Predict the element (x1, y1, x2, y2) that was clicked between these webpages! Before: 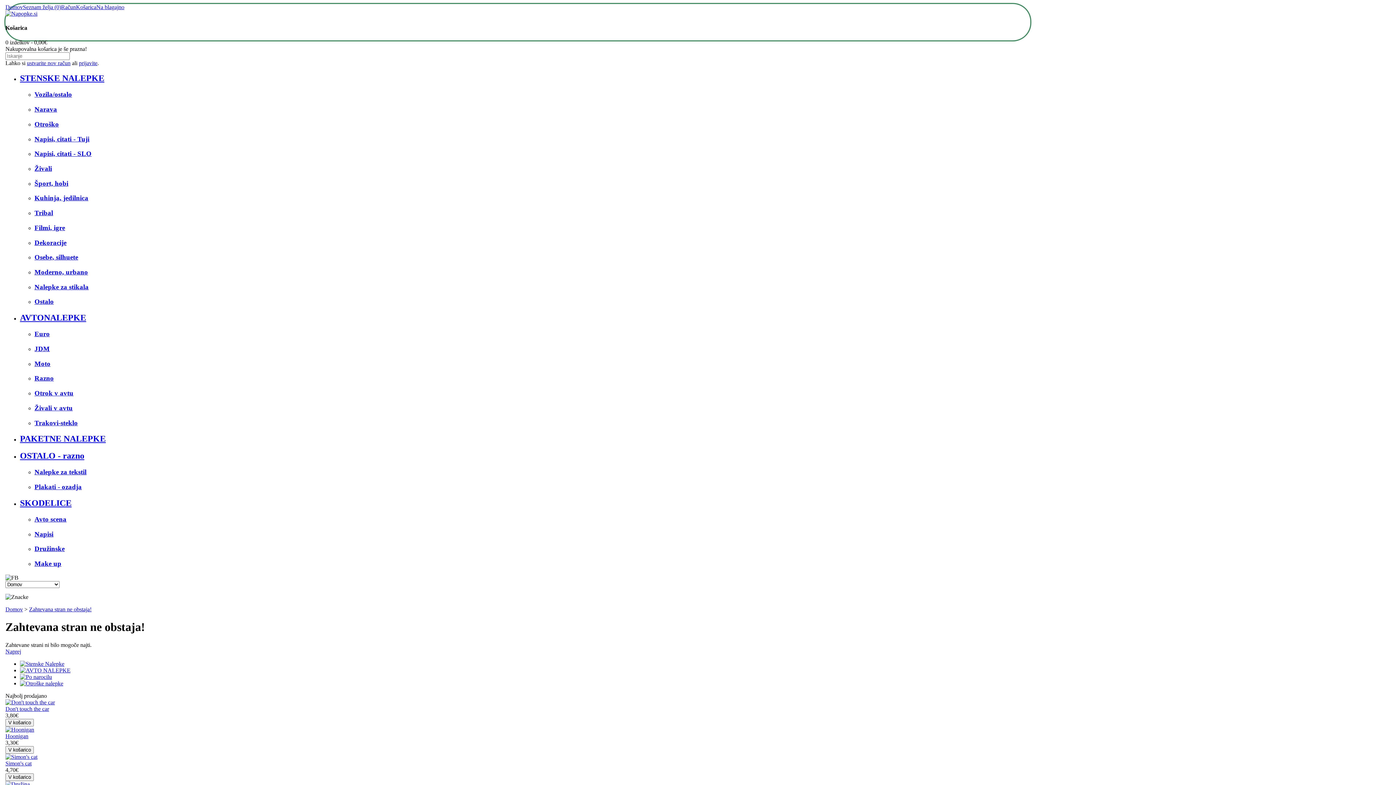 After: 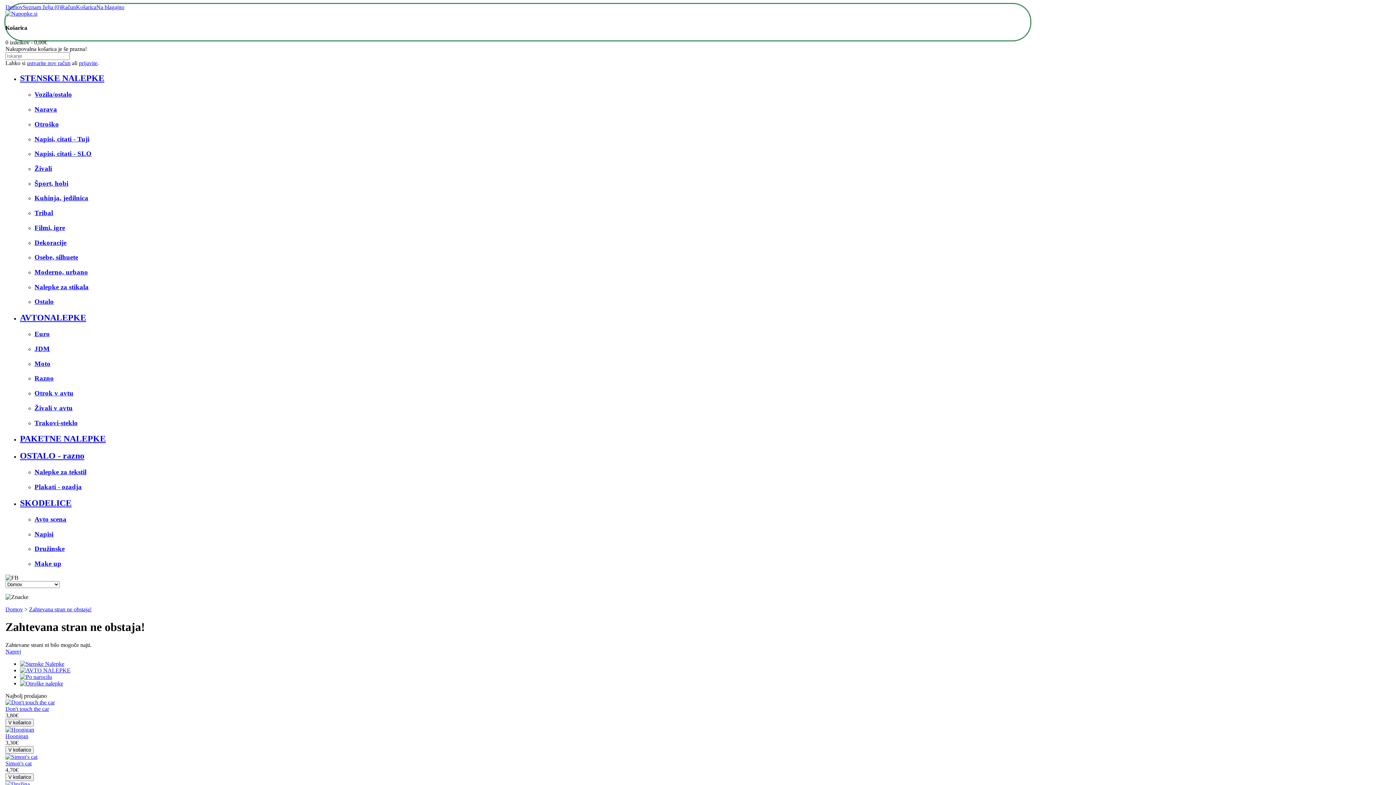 Action: bbox: (5, 39, 47, 45) label: 0 izdelkov - 0,00€